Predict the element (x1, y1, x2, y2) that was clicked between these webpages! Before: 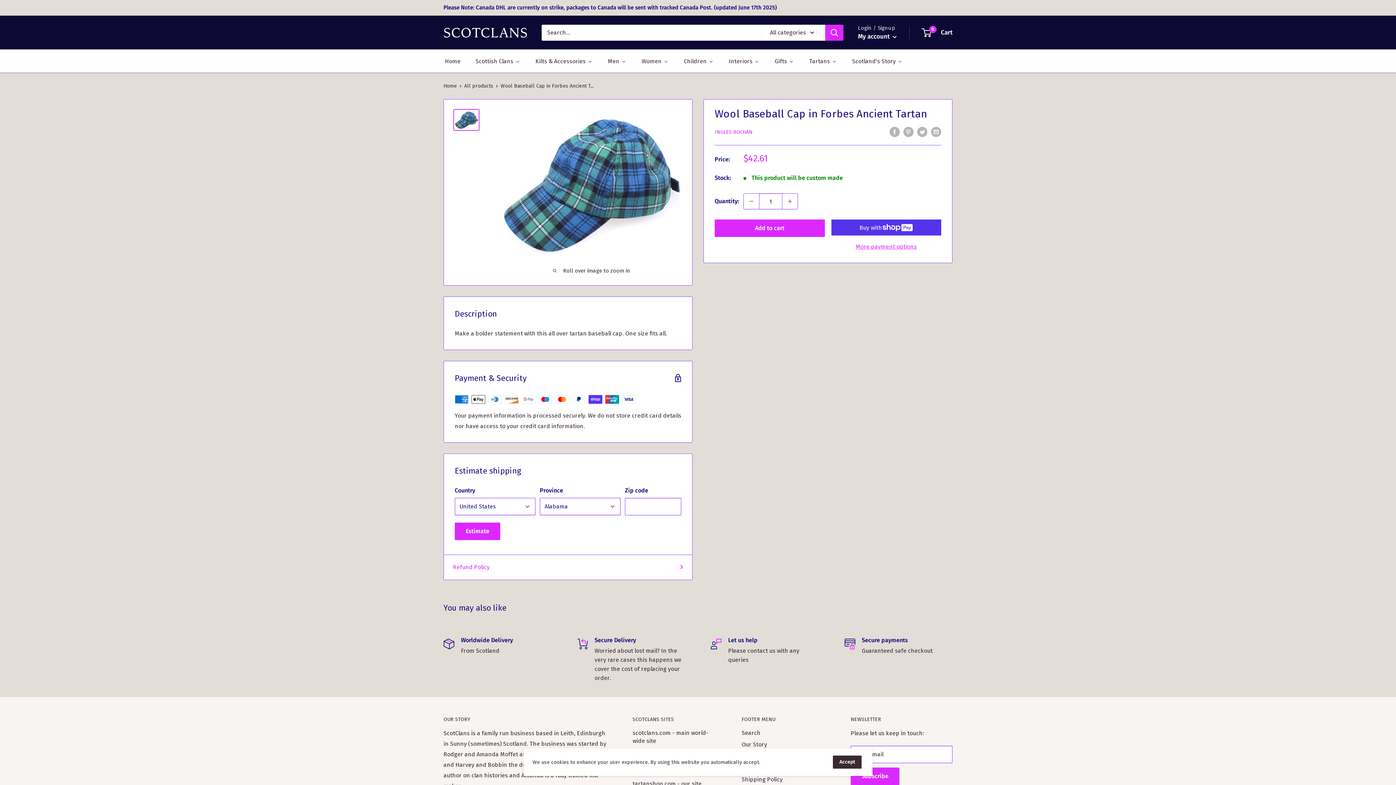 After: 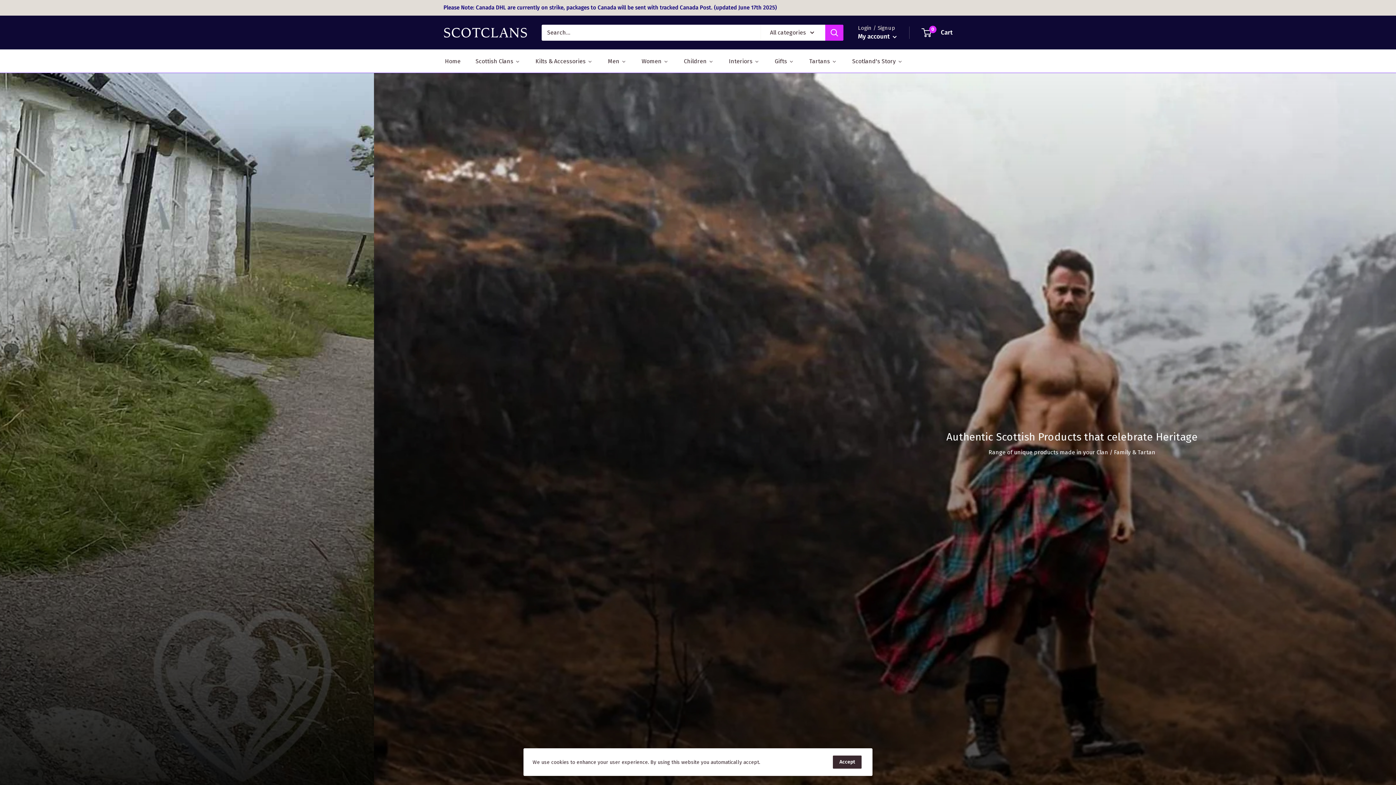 Action: label: Home bbox: (443, 83, 457, 89)